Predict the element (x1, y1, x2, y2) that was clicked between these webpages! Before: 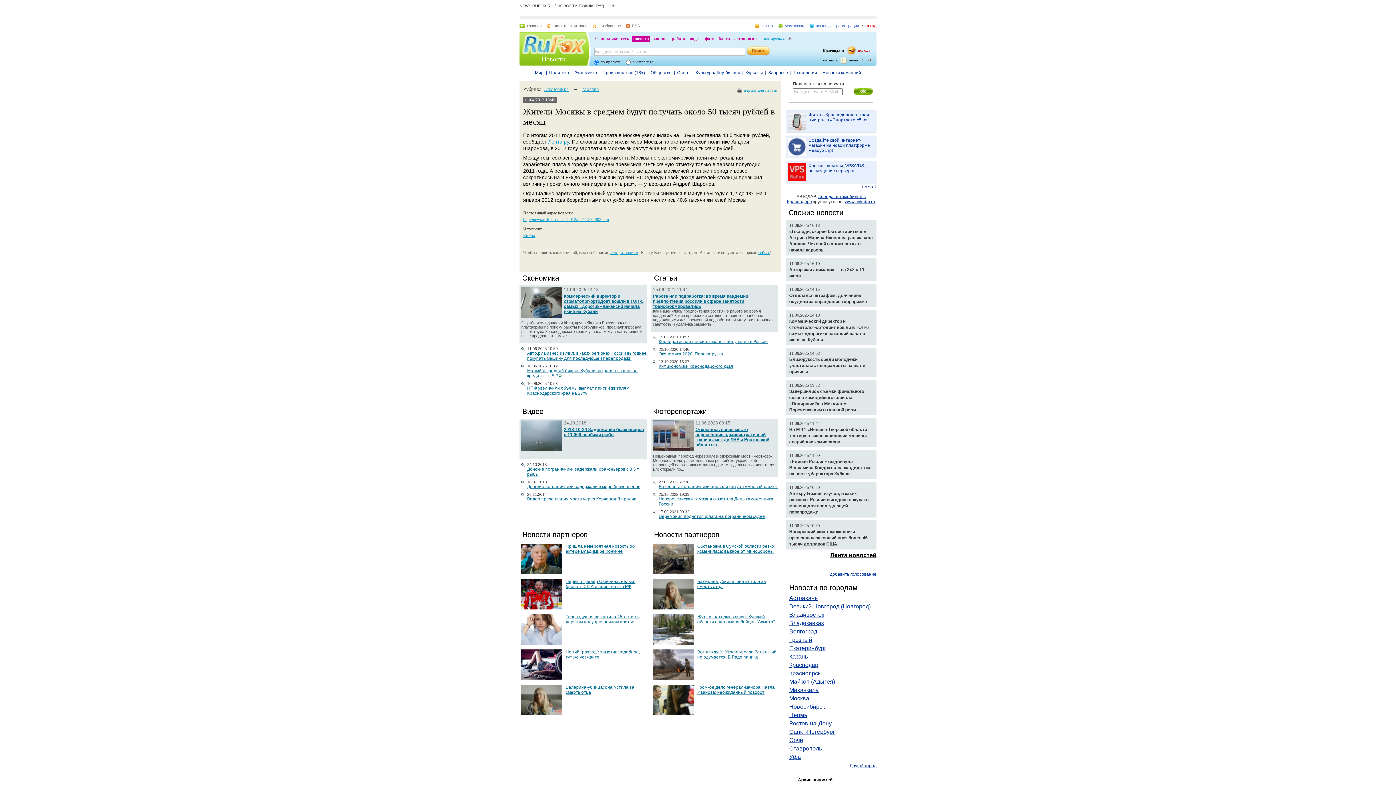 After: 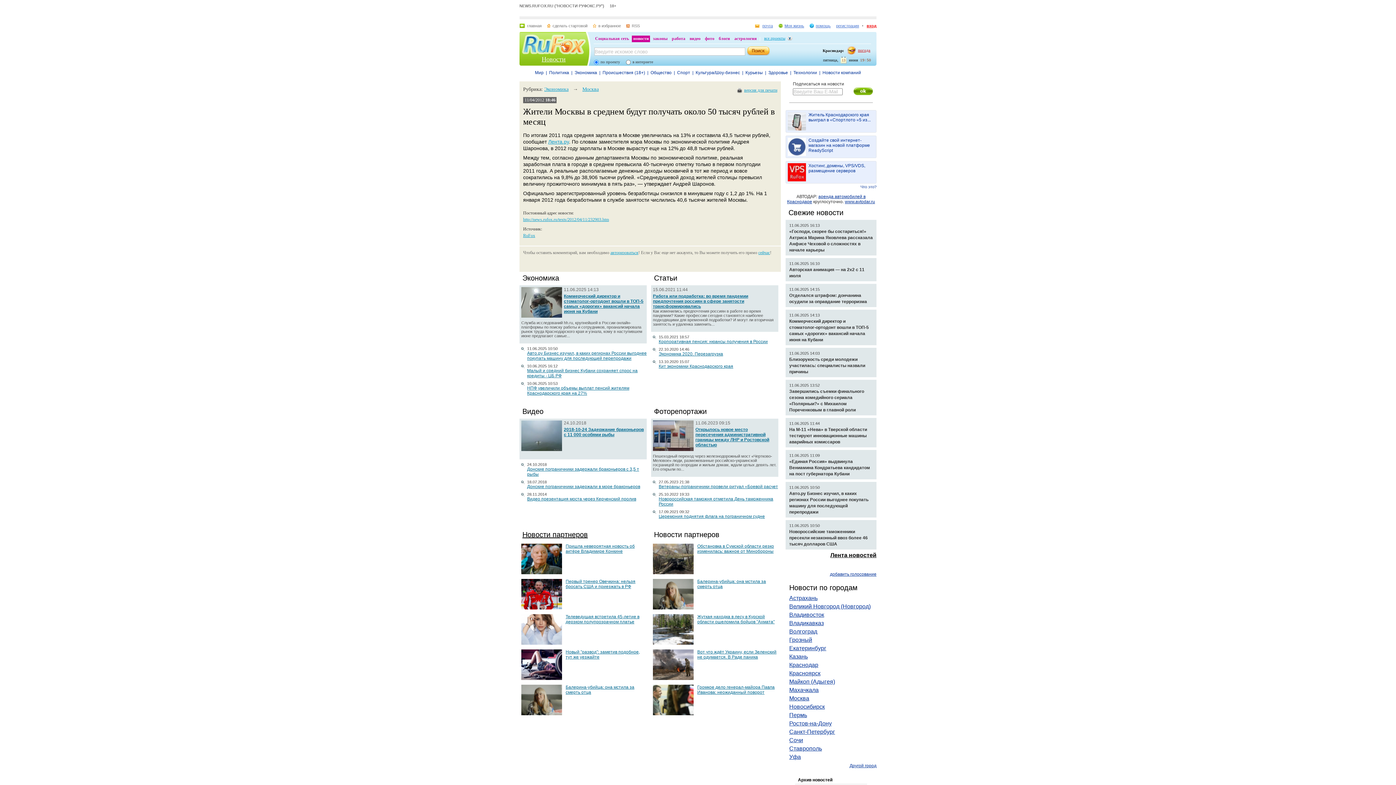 Action: label: Новости партнеров bbox: (522, 530, 588, 538)